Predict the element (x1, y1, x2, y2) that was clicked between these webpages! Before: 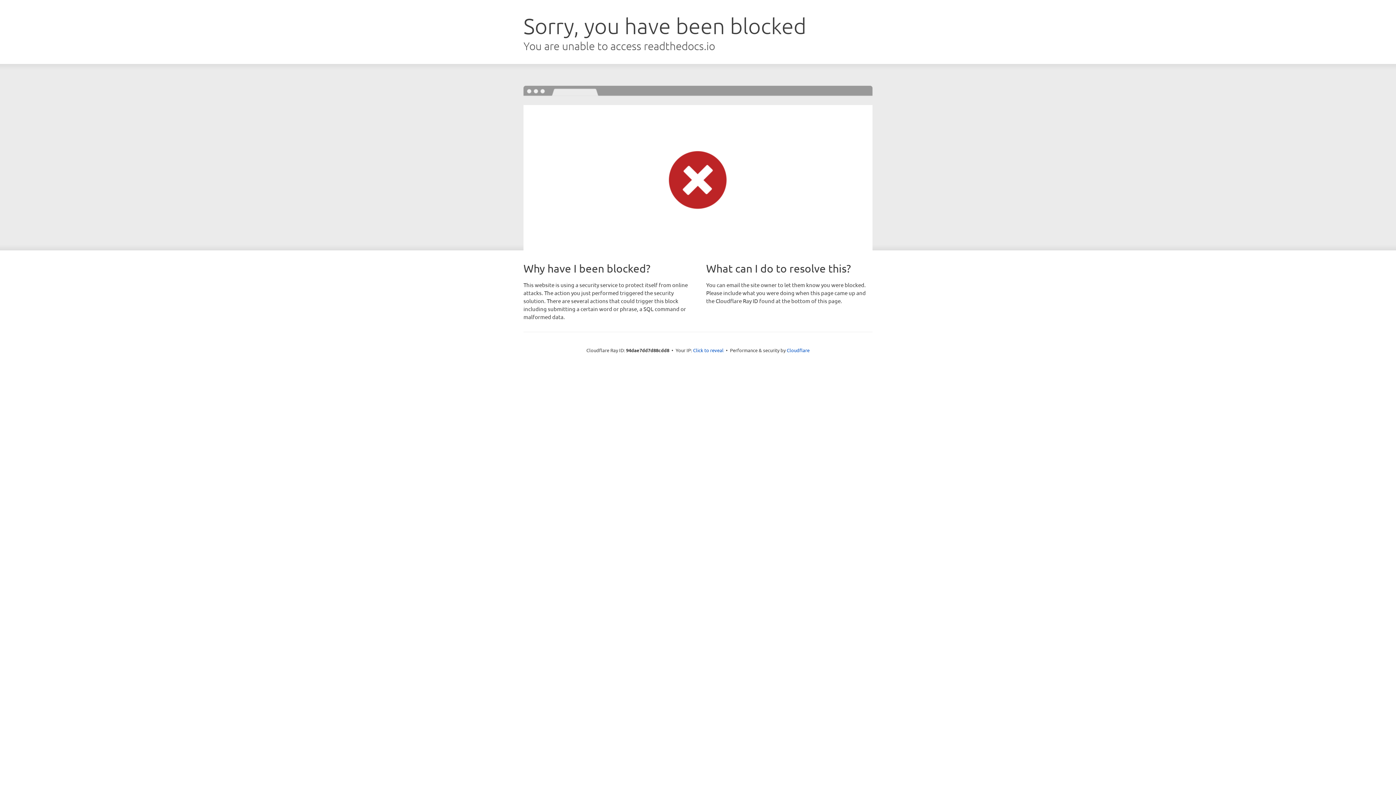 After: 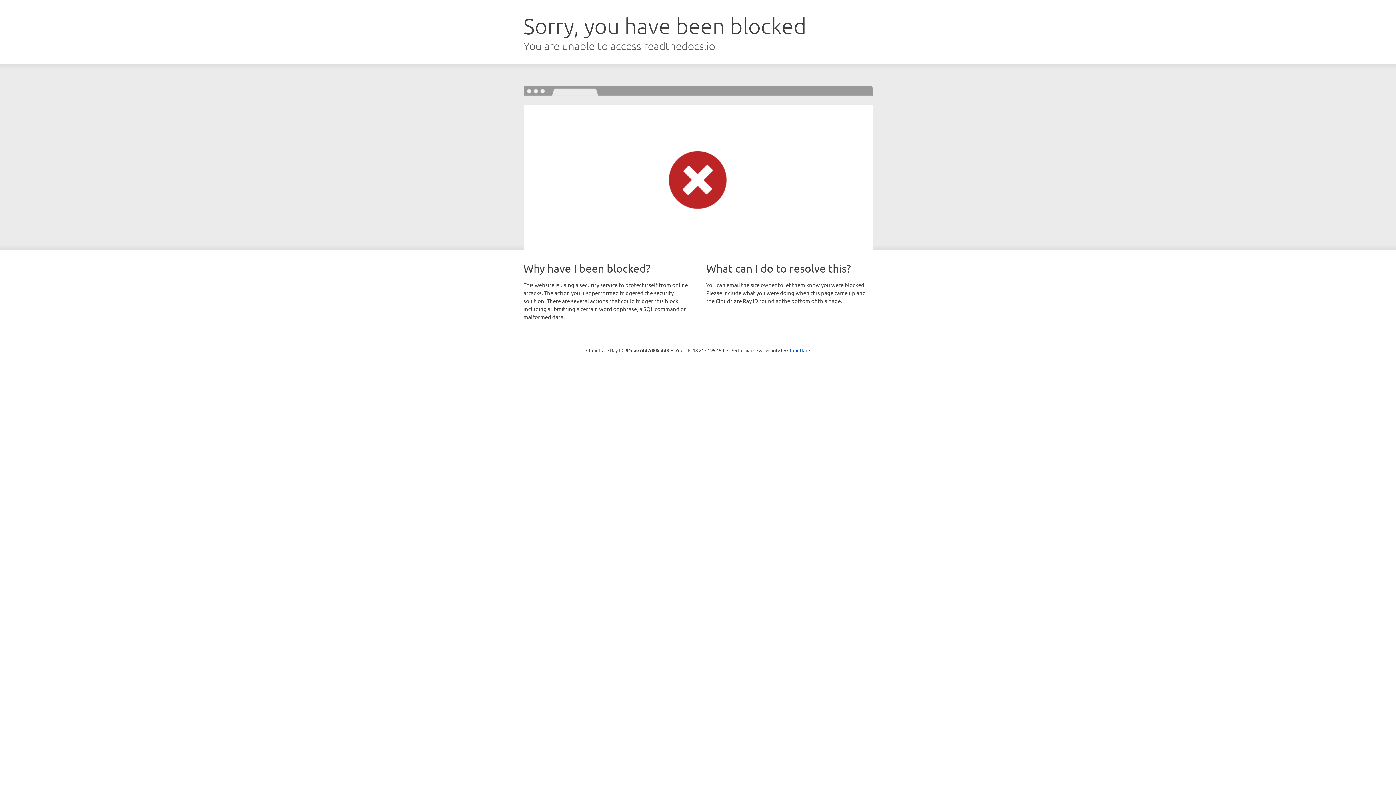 Action: label: Click to reveal bbox: (693, 346, 723, 353)